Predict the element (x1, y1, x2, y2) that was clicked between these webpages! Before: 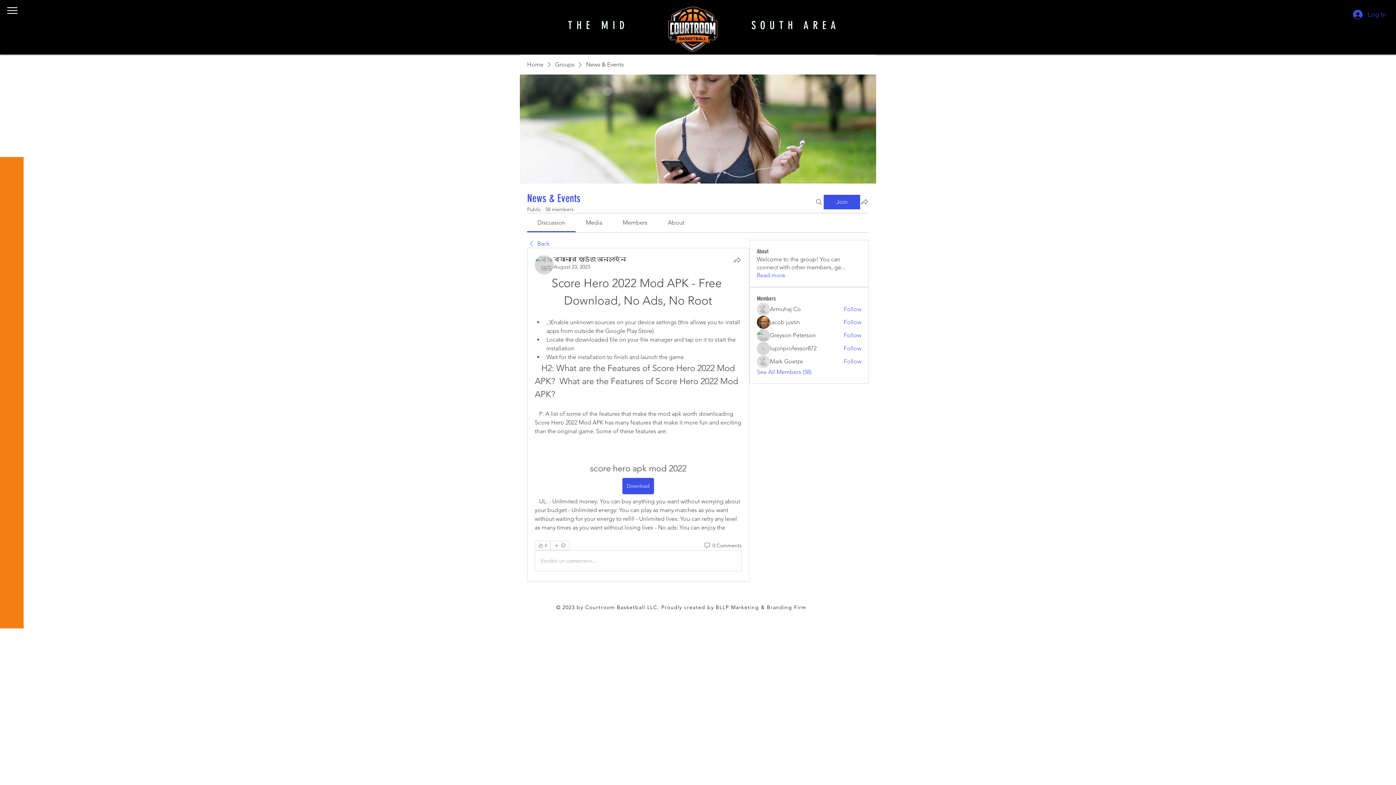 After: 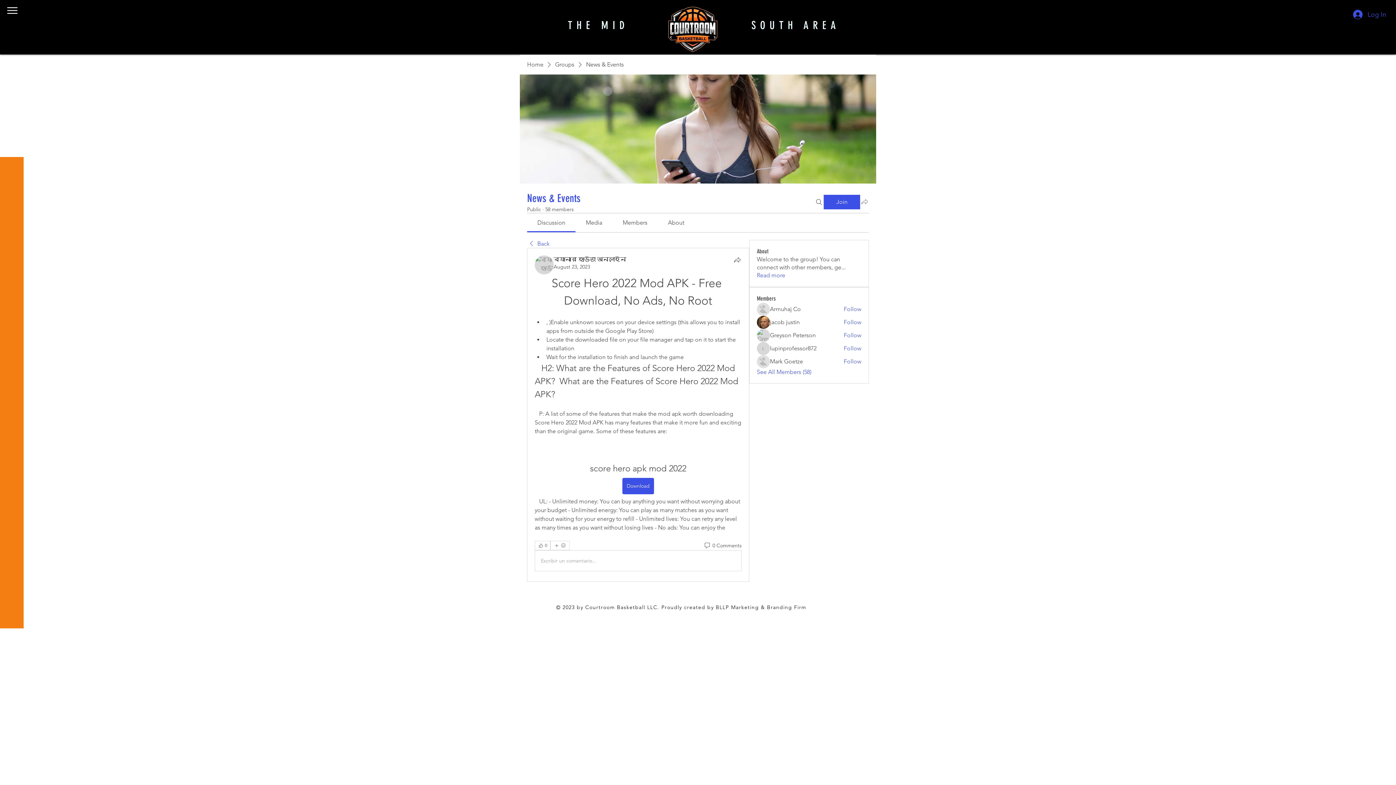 Action: bbox: (860, 197, 869, 206) label: Share group